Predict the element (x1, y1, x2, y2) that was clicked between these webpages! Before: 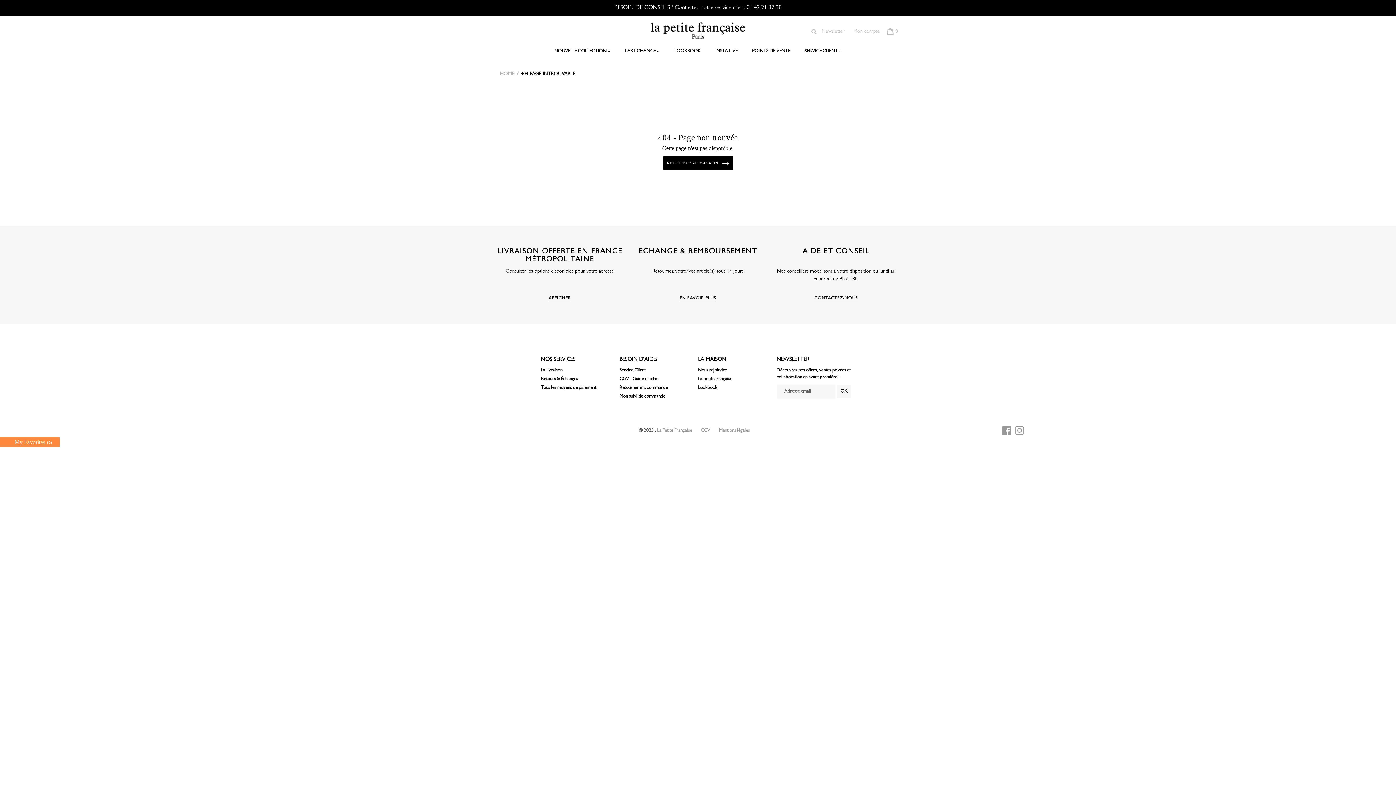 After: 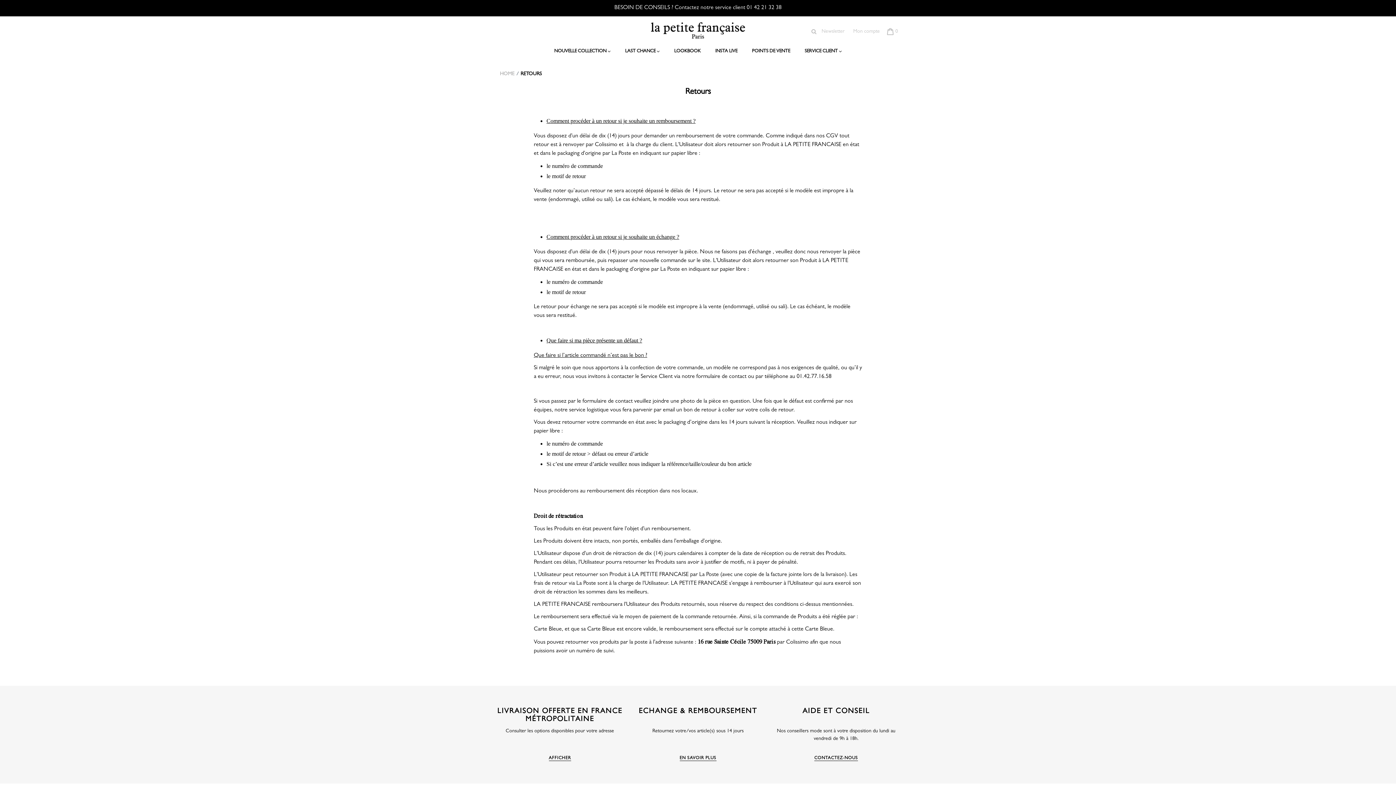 Action: label: EN SAVOIR PLUS bbox: (679, 296, 716, 301)